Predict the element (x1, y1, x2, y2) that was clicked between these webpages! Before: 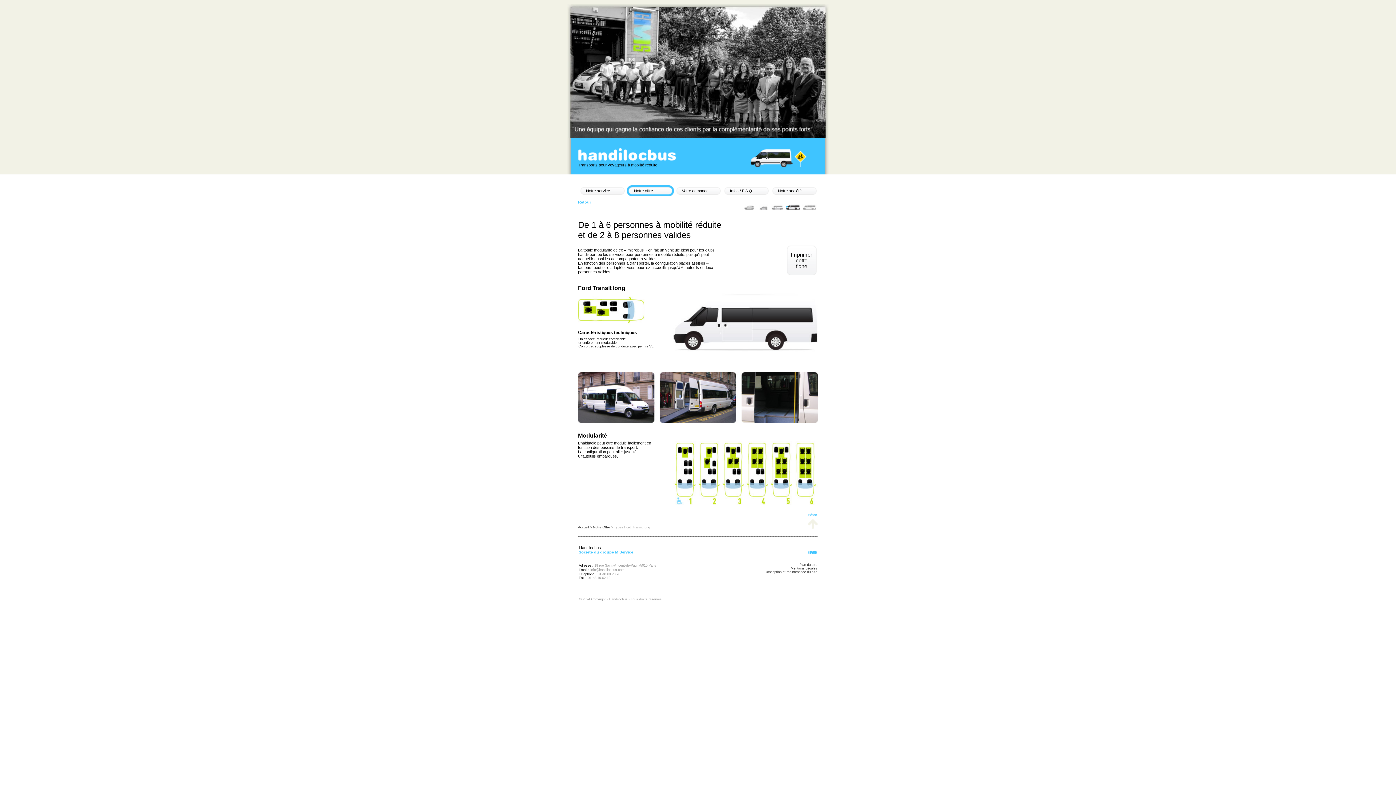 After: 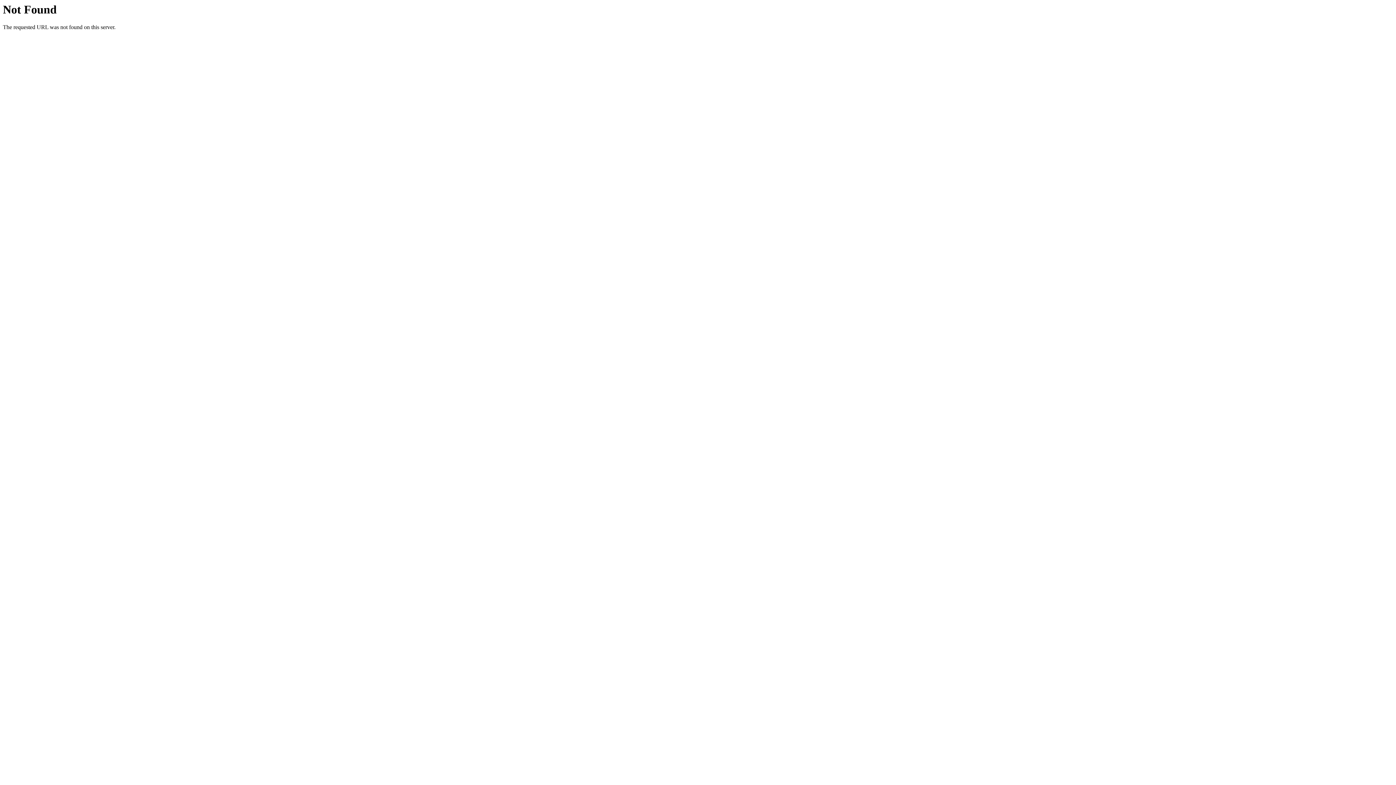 Action: bbox: (790, 566, 817, 570) label: Mentions Légales